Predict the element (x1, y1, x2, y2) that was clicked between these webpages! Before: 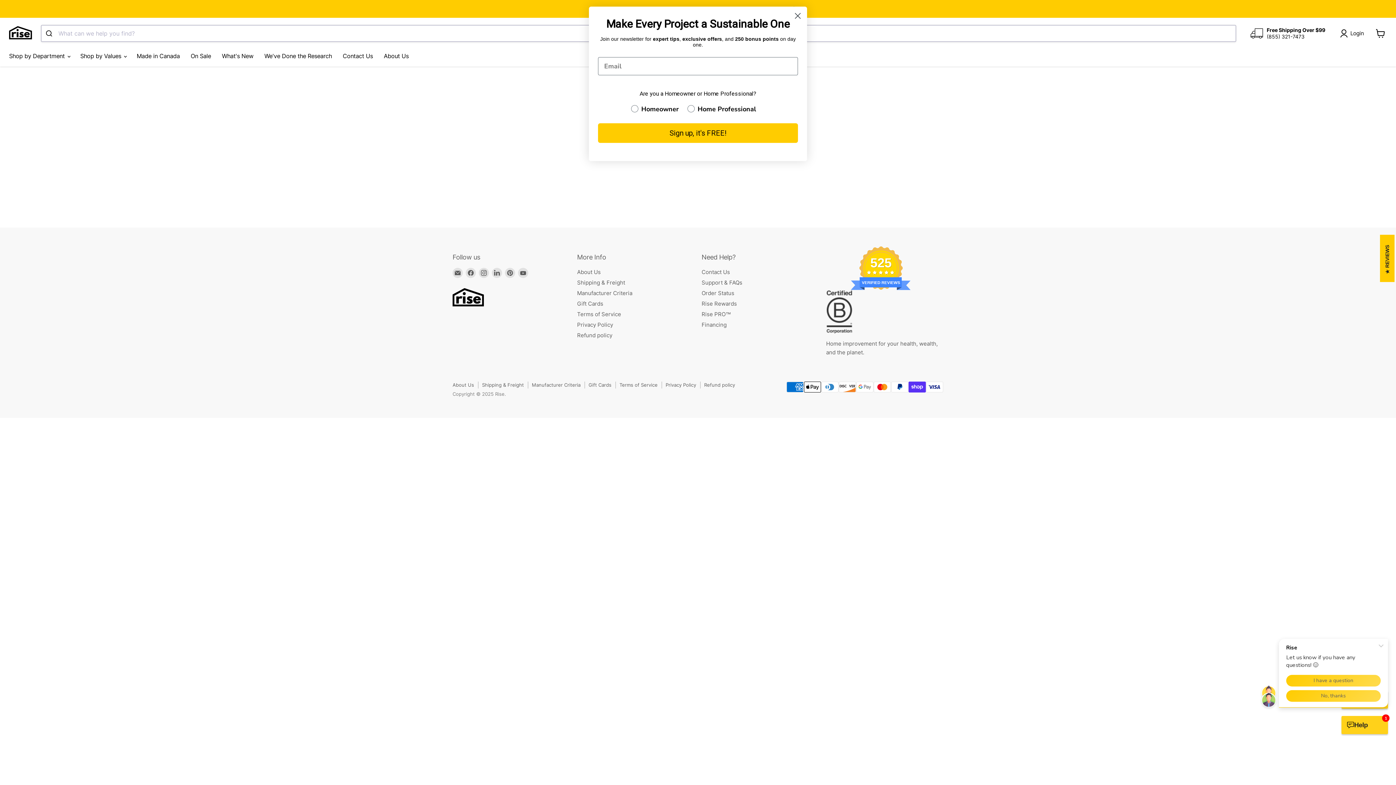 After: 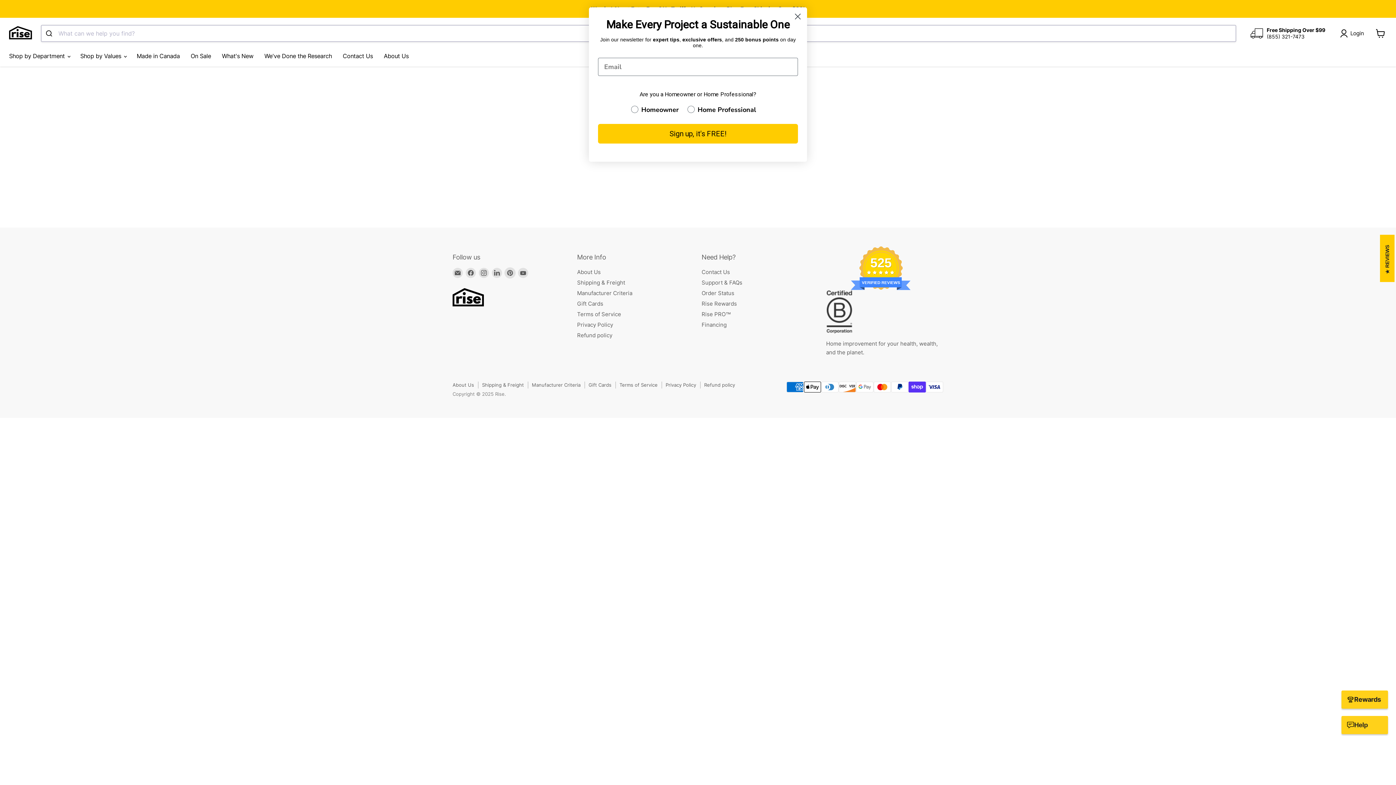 Action: bbox: (505, 268, 515, 278) label: Find us on Pinterest